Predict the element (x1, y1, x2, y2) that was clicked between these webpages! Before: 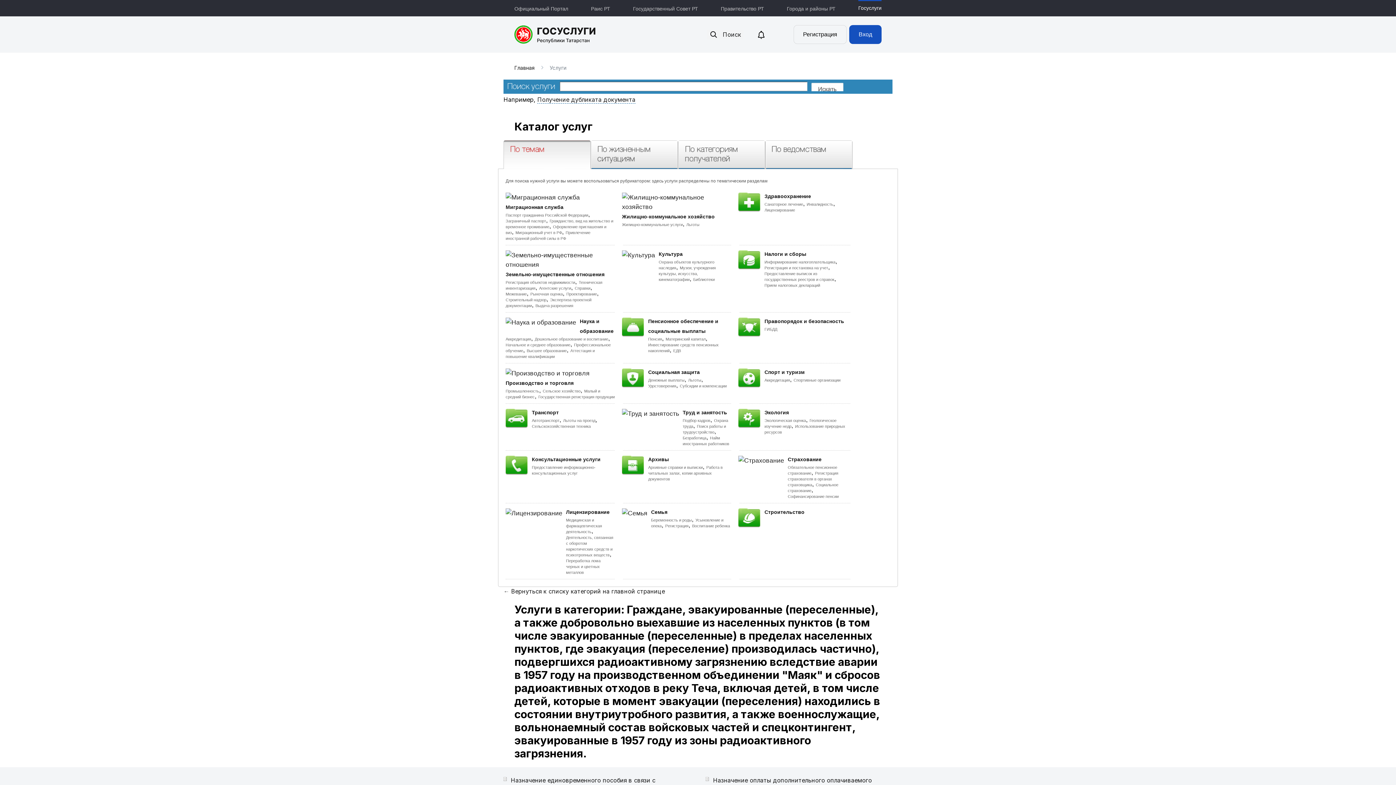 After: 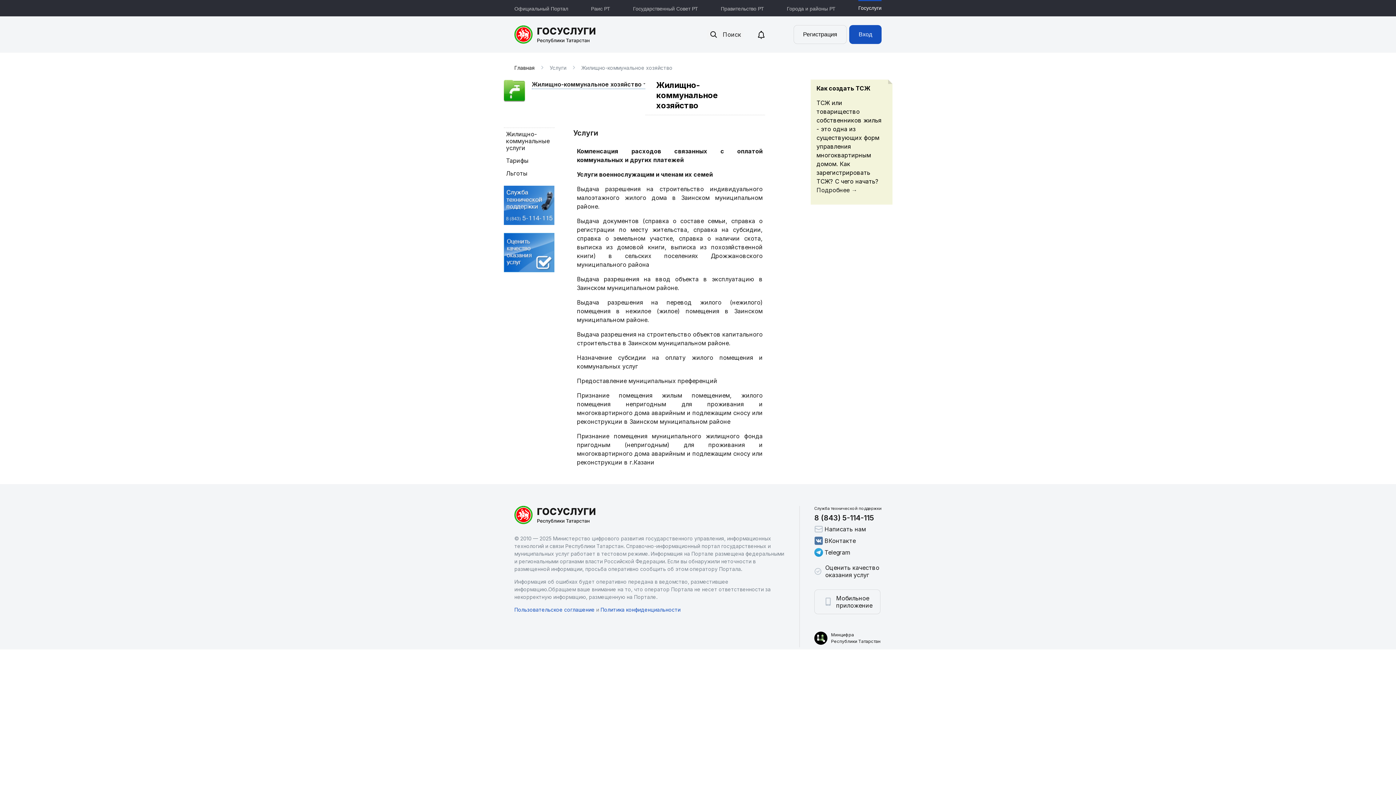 Action: bbox: (622, 213, 714, 219) label: Жилищно-коммунальное хозяйство